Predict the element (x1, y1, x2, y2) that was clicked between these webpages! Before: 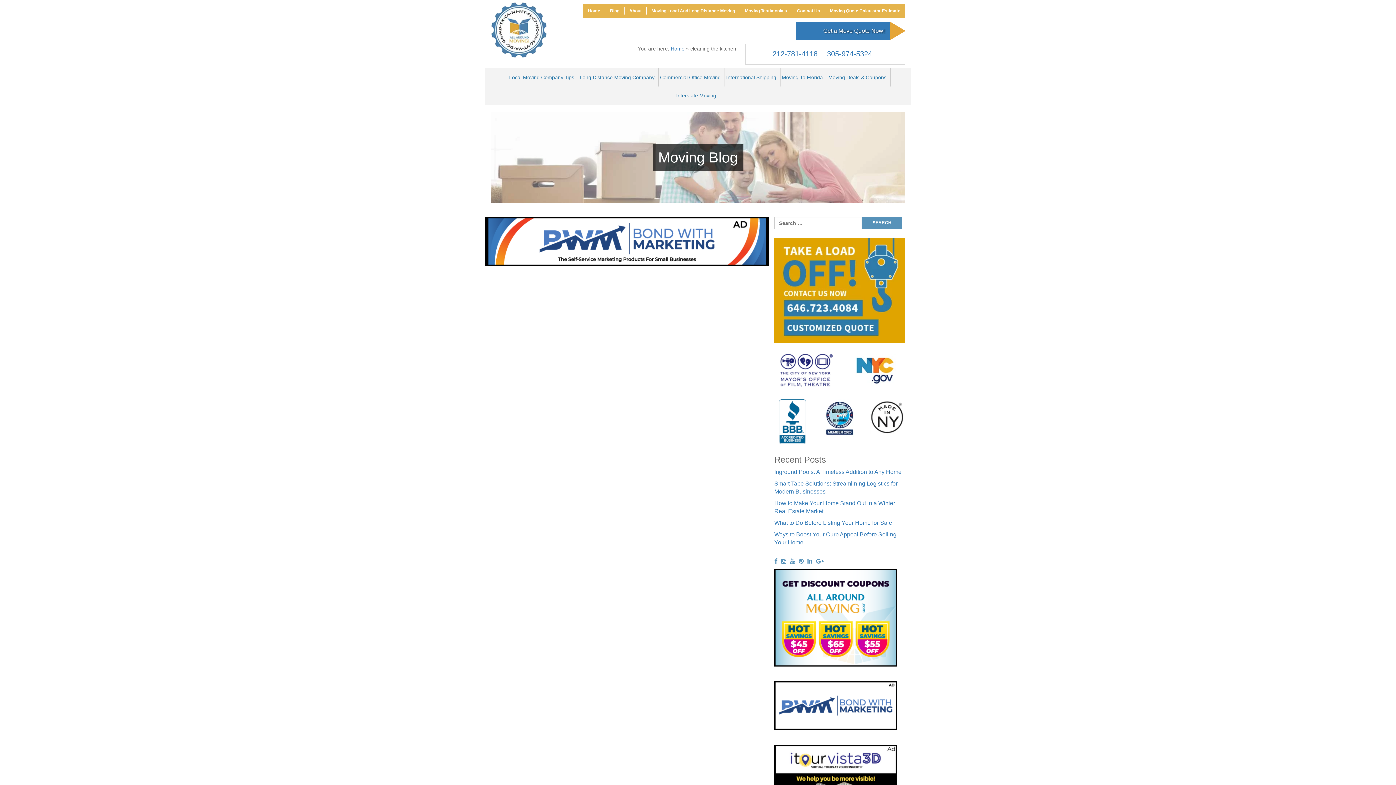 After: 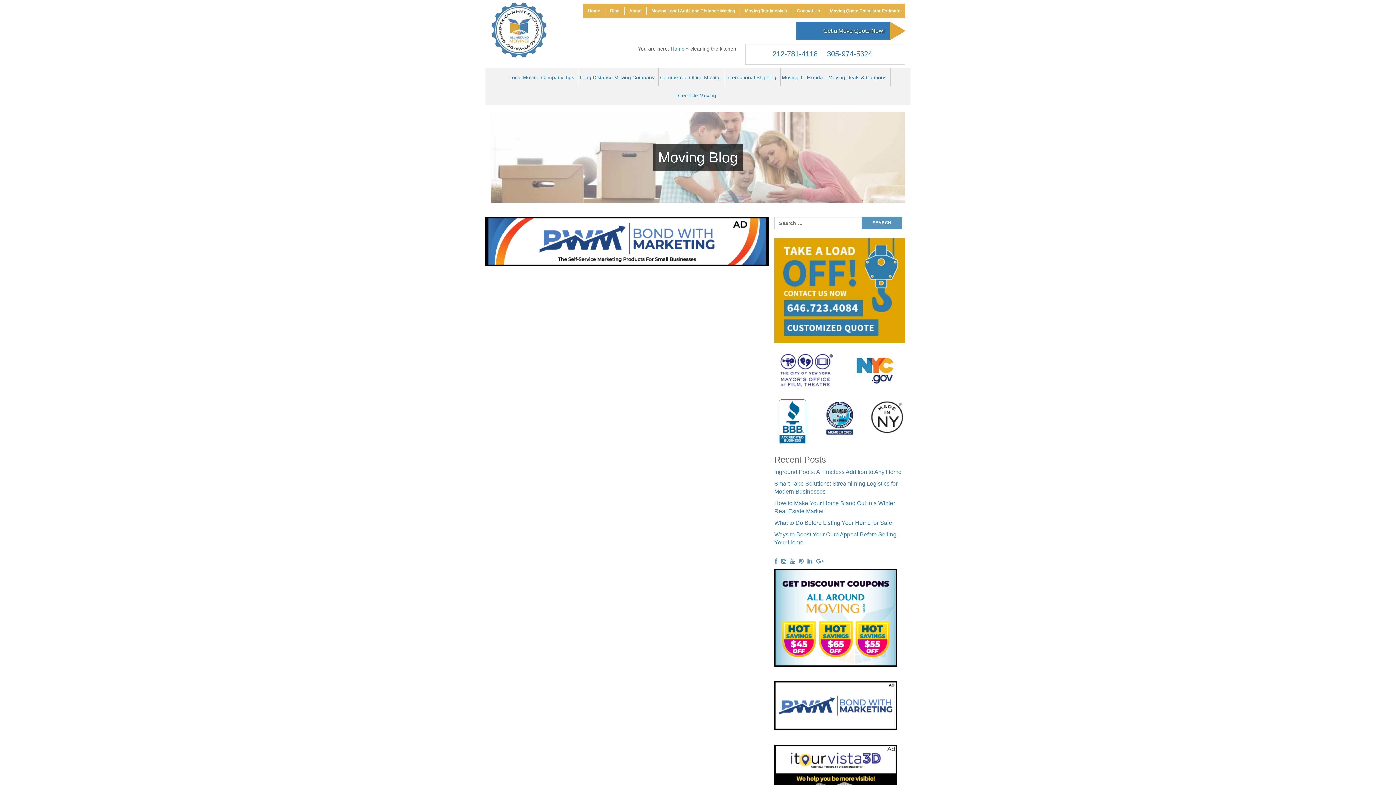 Action: bbox: (774, 399, 810, 444)